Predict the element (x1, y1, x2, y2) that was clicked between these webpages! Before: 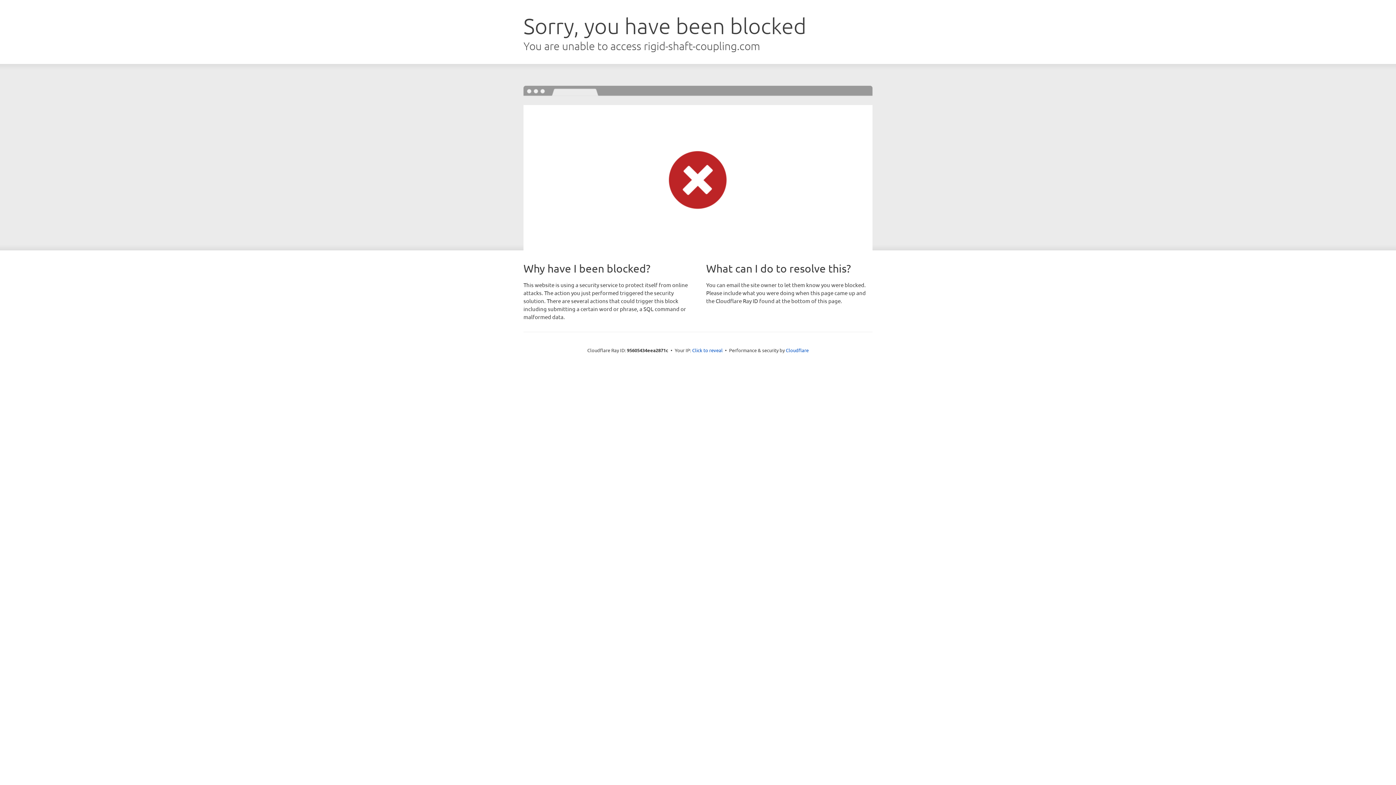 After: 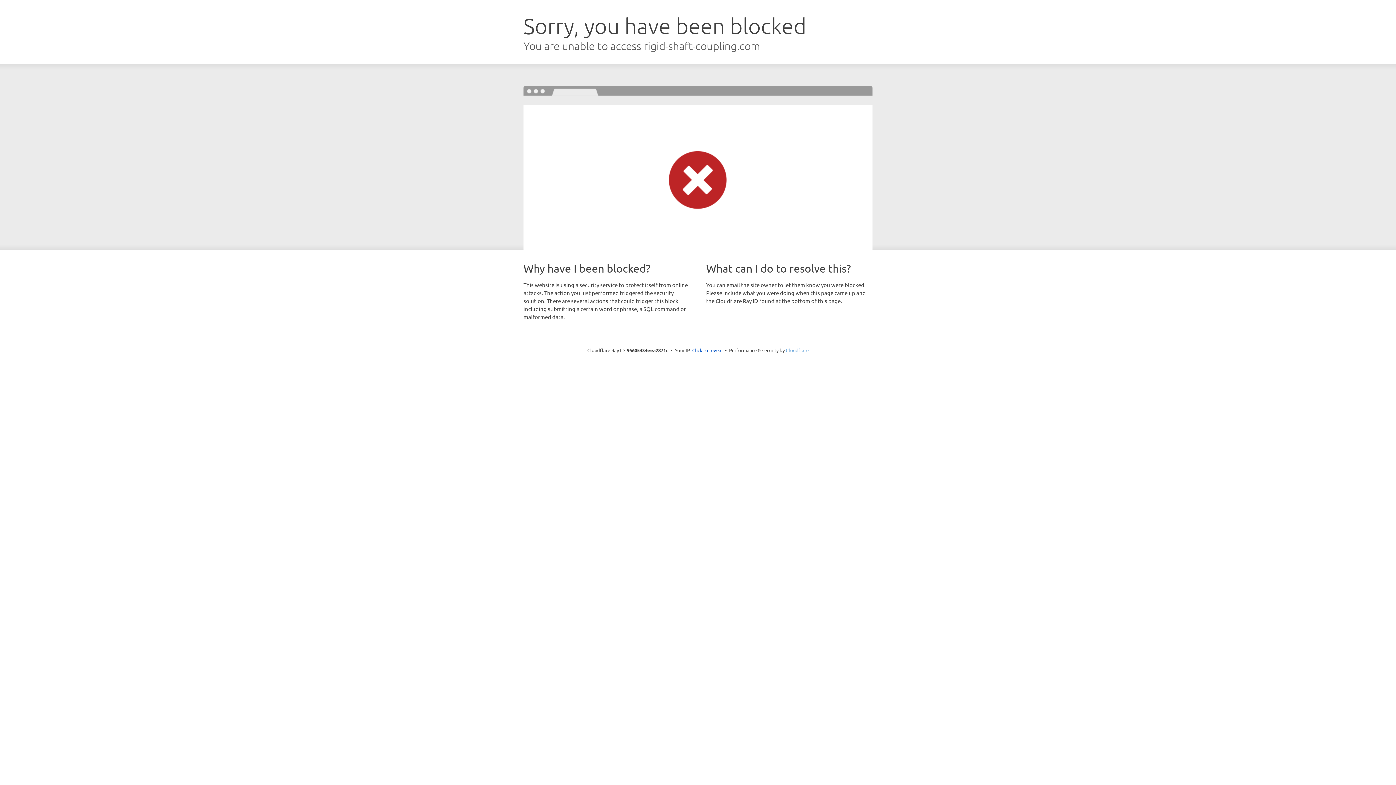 Action: label: Cloudflare bbox: (786, 347, 808, 353)